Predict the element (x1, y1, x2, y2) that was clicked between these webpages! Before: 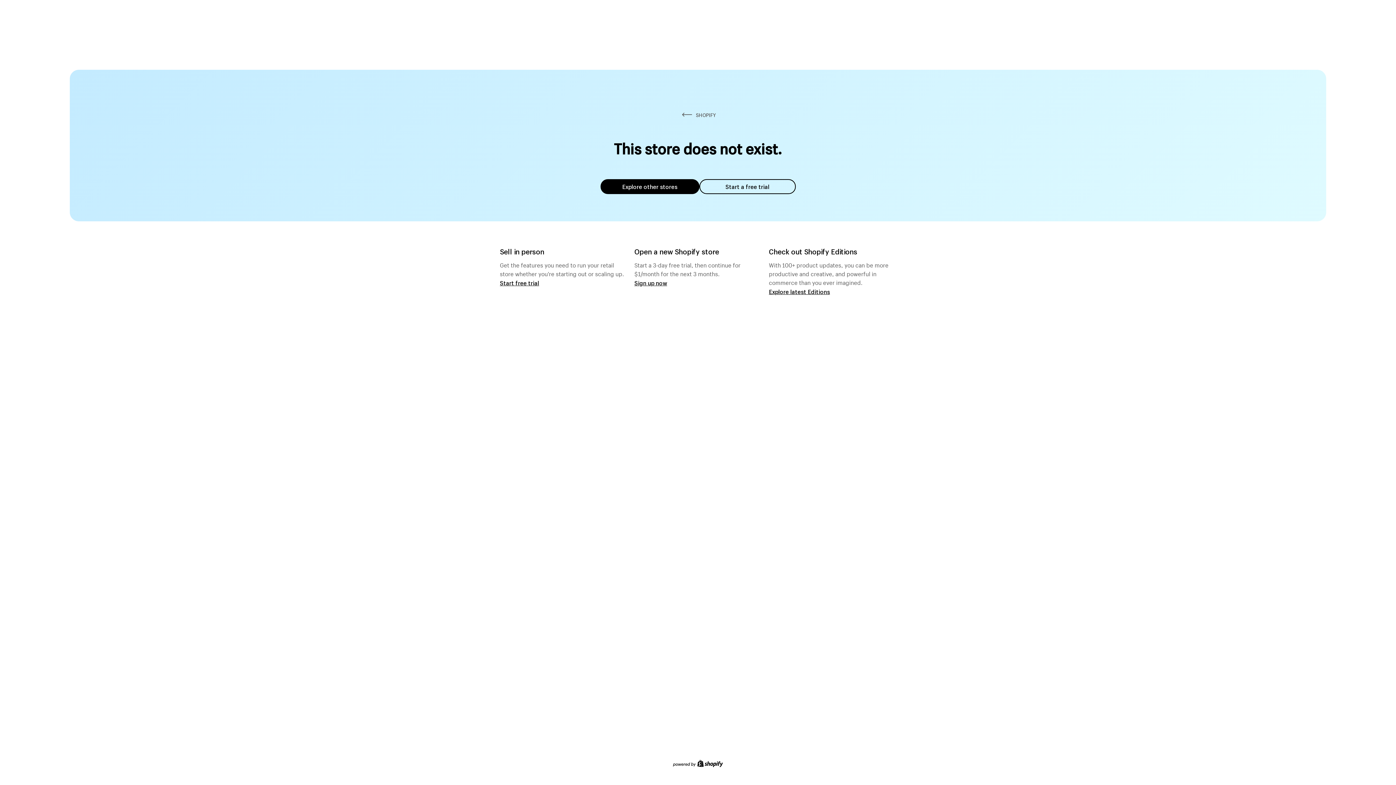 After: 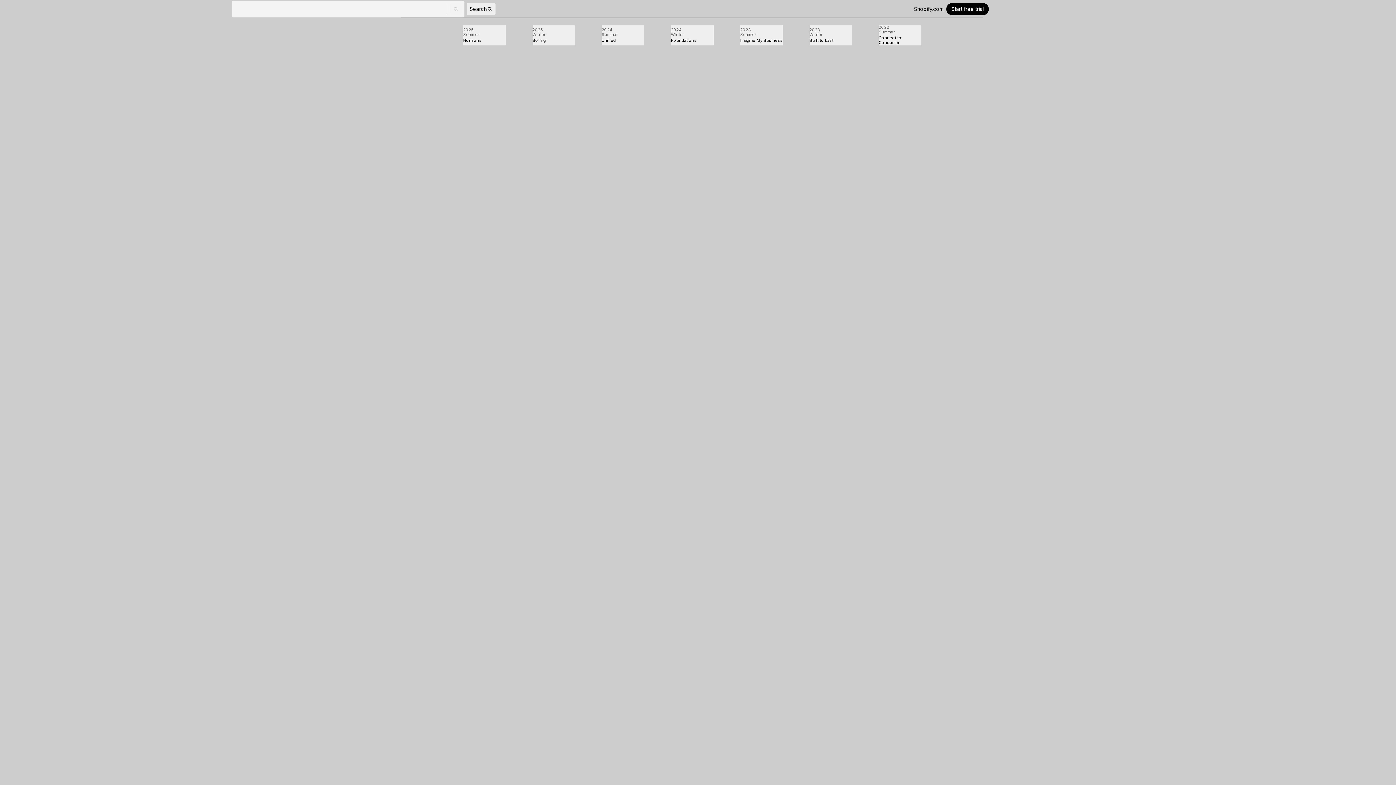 Action: bbox: (769, 287, 830, 295) label: Explore latest Editions